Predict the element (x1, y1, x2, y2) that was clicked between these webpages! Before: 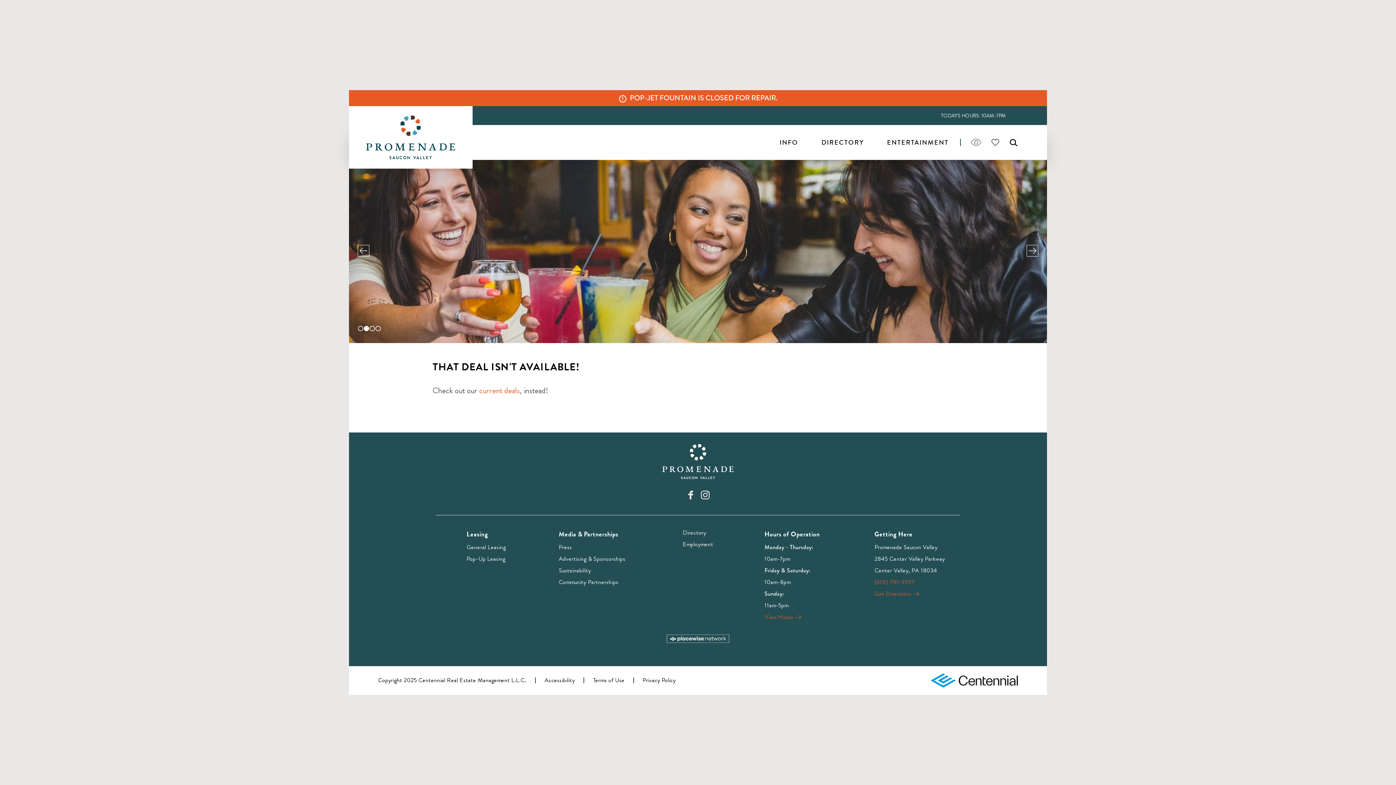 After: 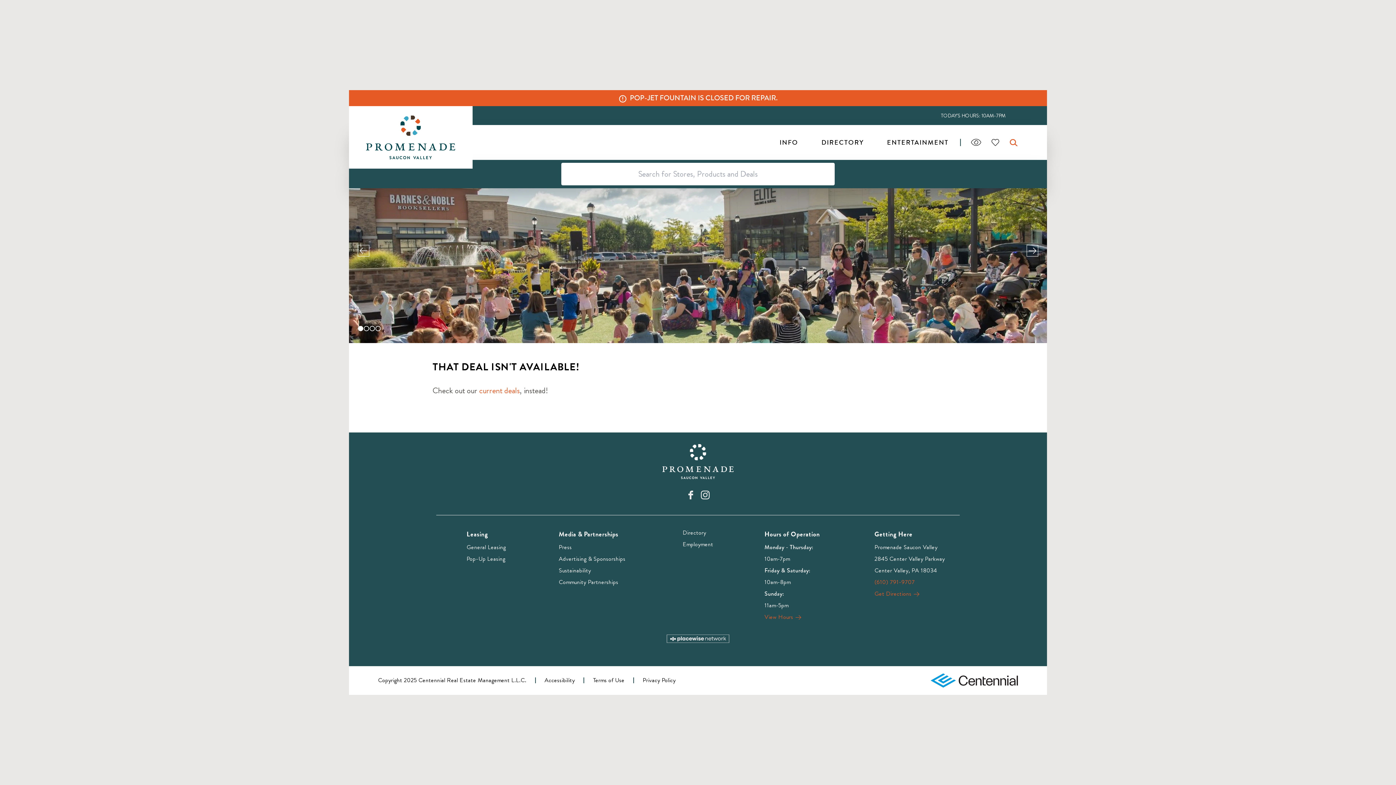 Action: bbox: (1009, 138, 1018, 146) label: Close search panel